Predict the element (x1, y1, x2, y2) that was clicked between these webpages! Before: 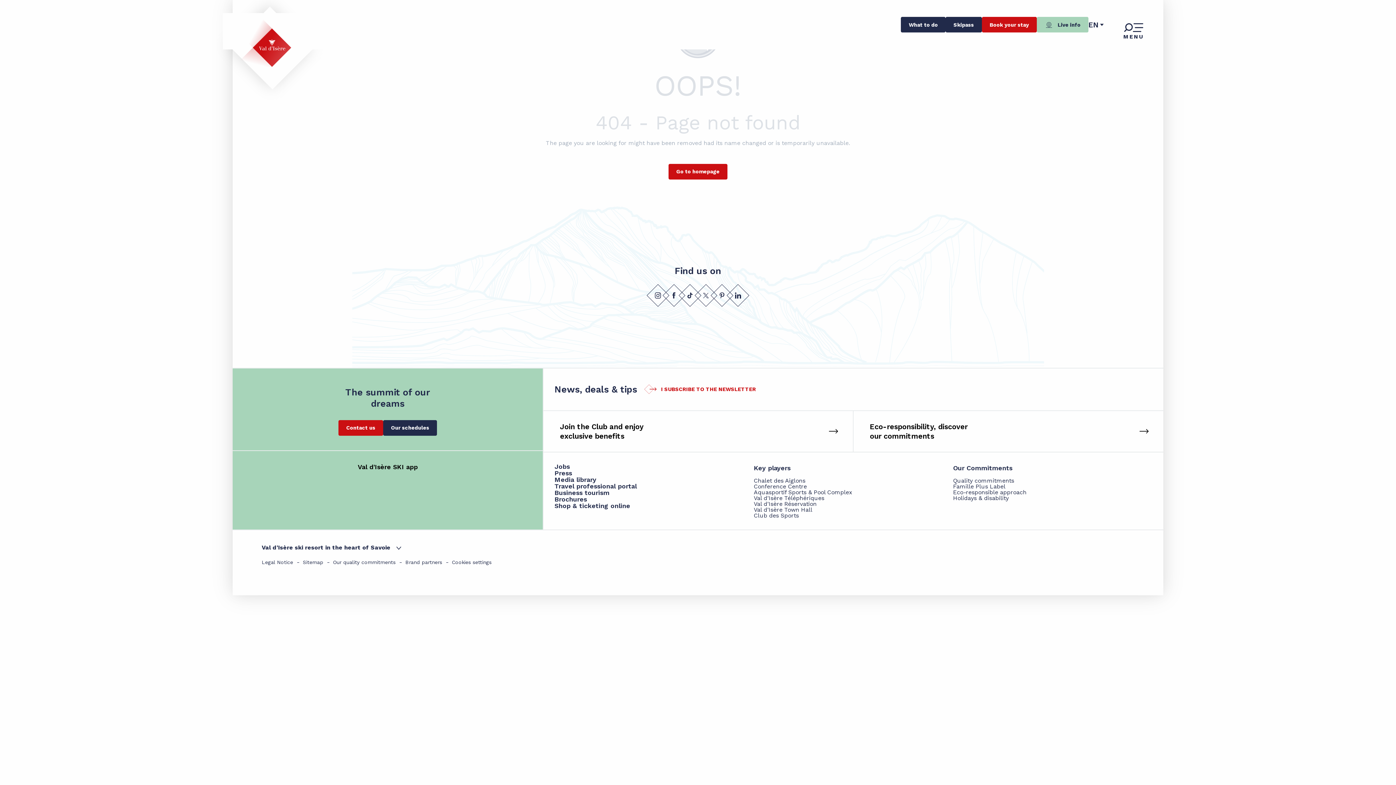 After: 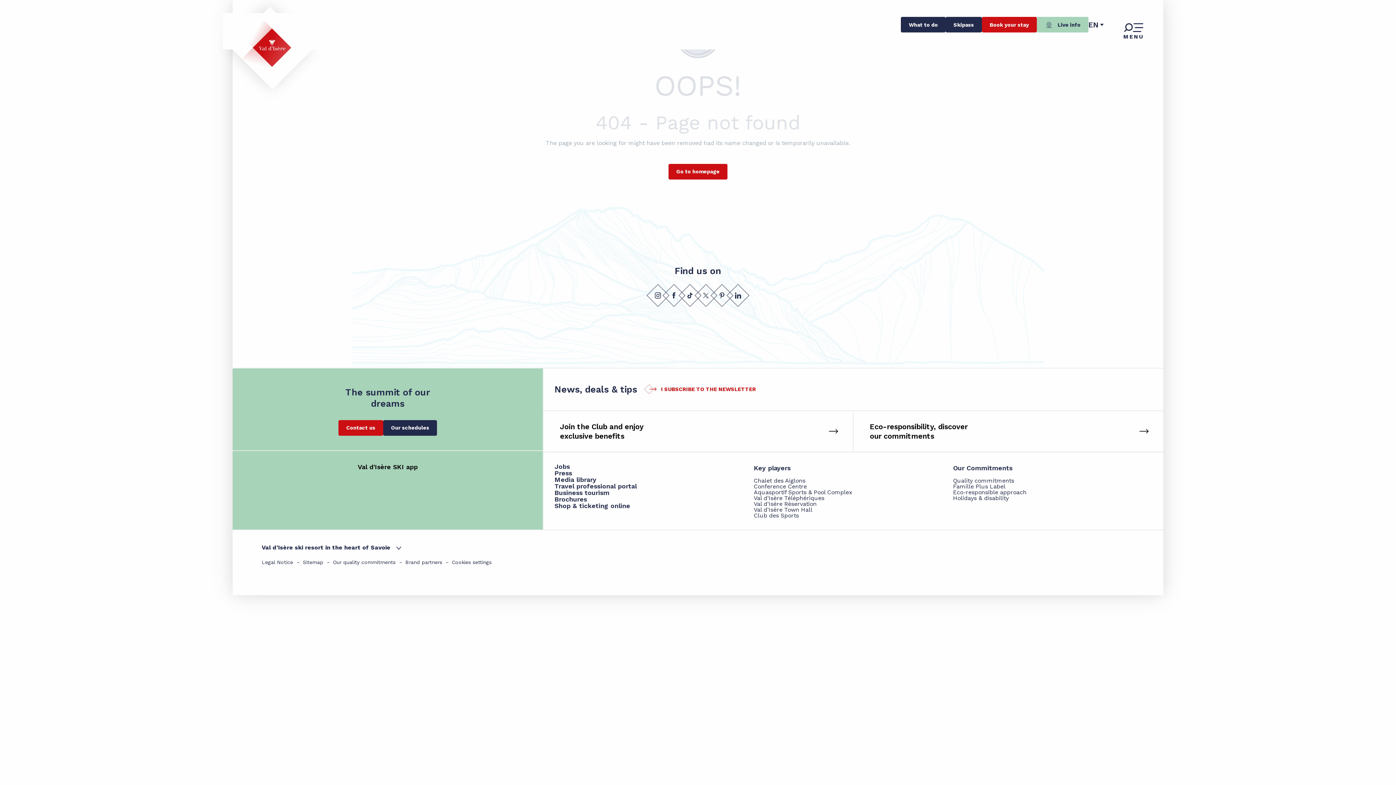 Action: label: EXPERIENCES
We inspire you here
The benefits of altitude Mountain training
The Grand Paradis Vanoise Nature Trek
Bike Park: is it for me?
Paragliding in Val d’Isère
Experiences
Val d'Isère all year round
An eco-responsible approach
Val d’Isère's values
Bringing your dog to Val d'Isère
what's new this summer
What to do with children in Val d'Isère in summer
L’Iserane, Iseran and cyclists head to head
6 lakeside hikes to do in Val d'Isère bbox: (1183, 362, 1283, 372)